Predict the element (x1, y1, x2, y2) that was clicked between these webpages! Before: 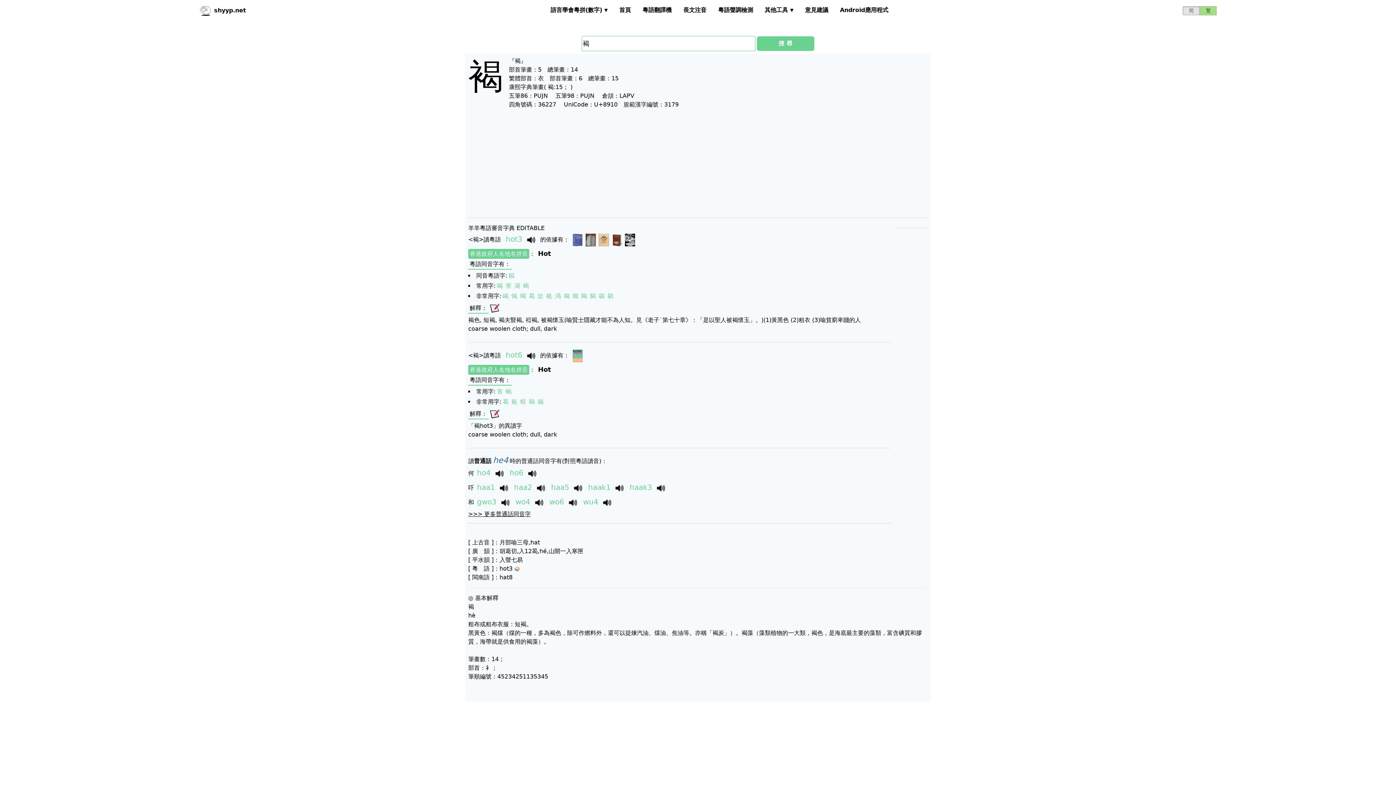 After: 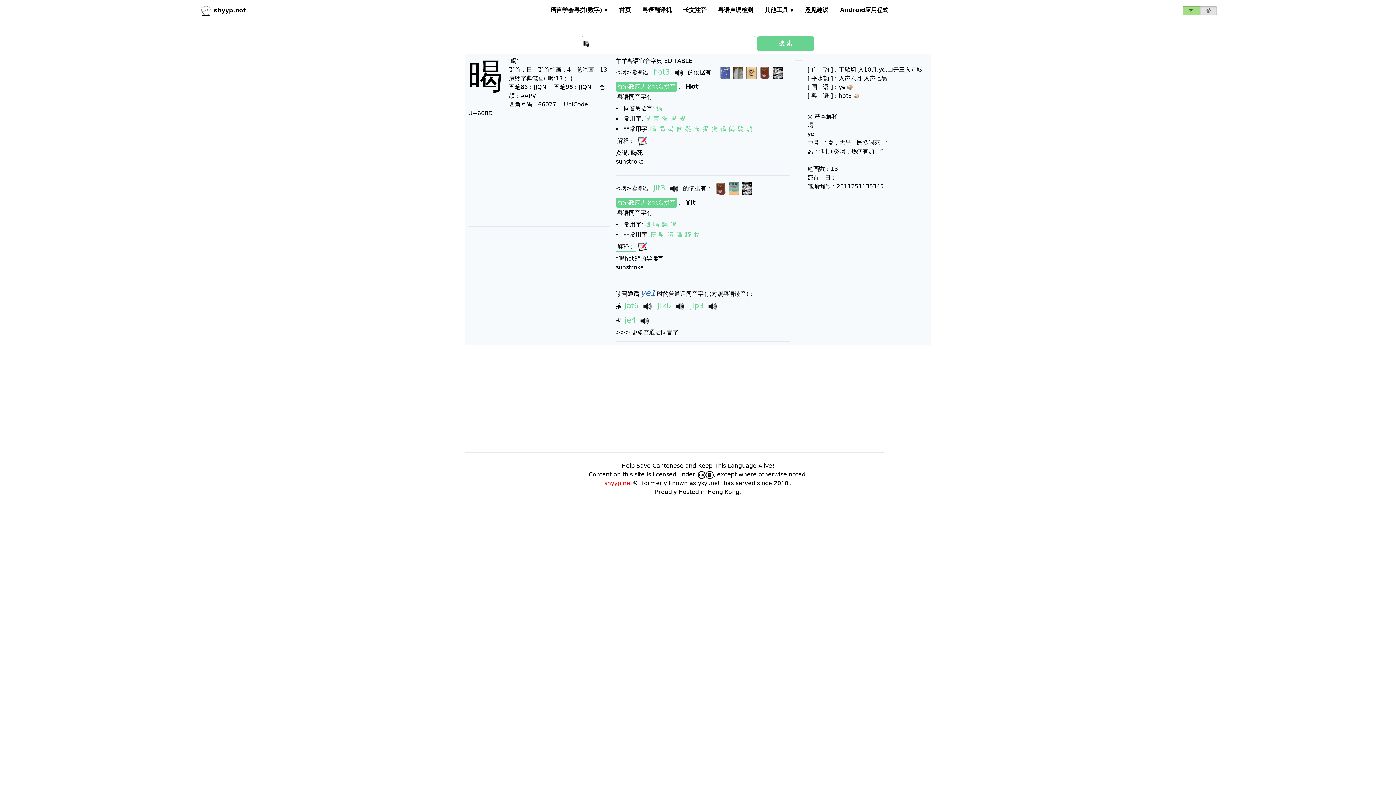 Action: bbox: (520, 292, 526, 299) label: 暍